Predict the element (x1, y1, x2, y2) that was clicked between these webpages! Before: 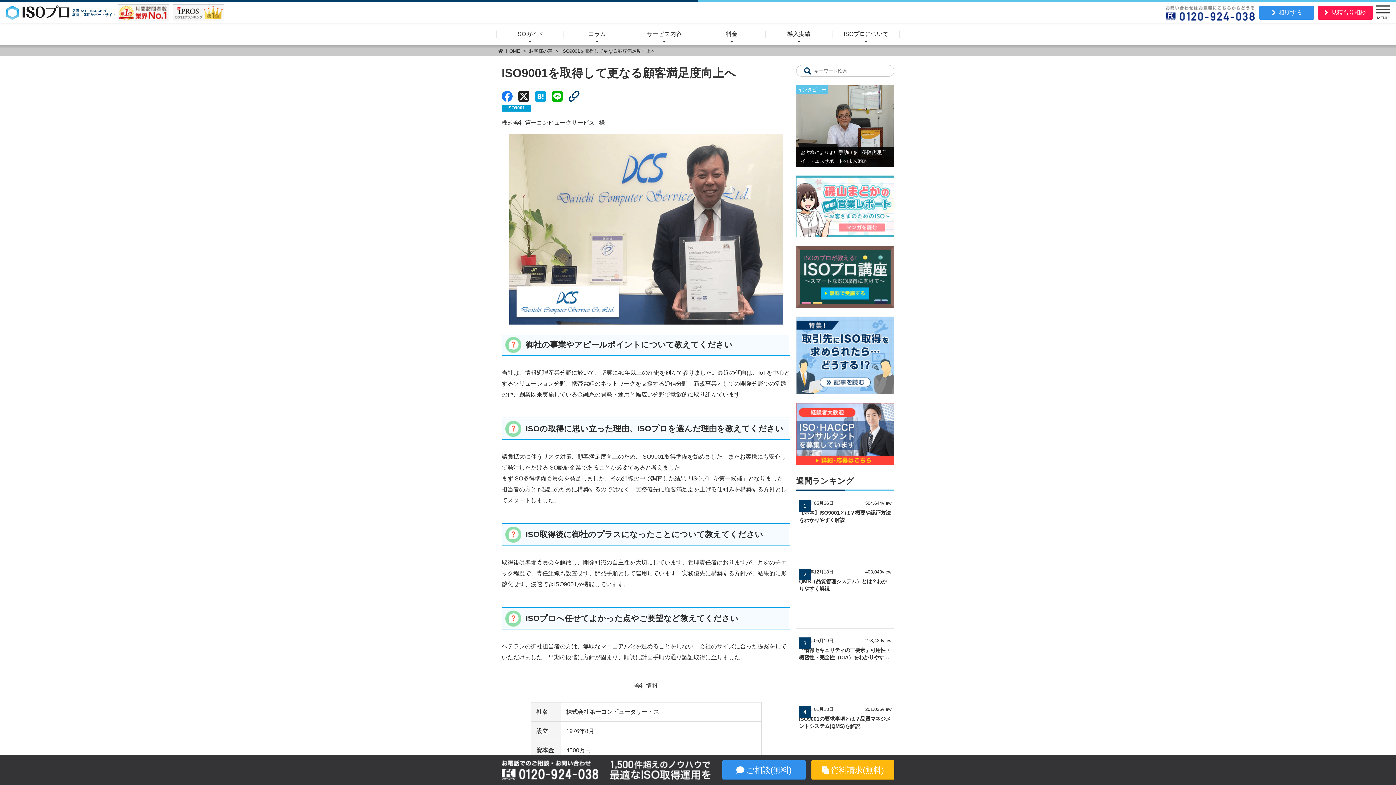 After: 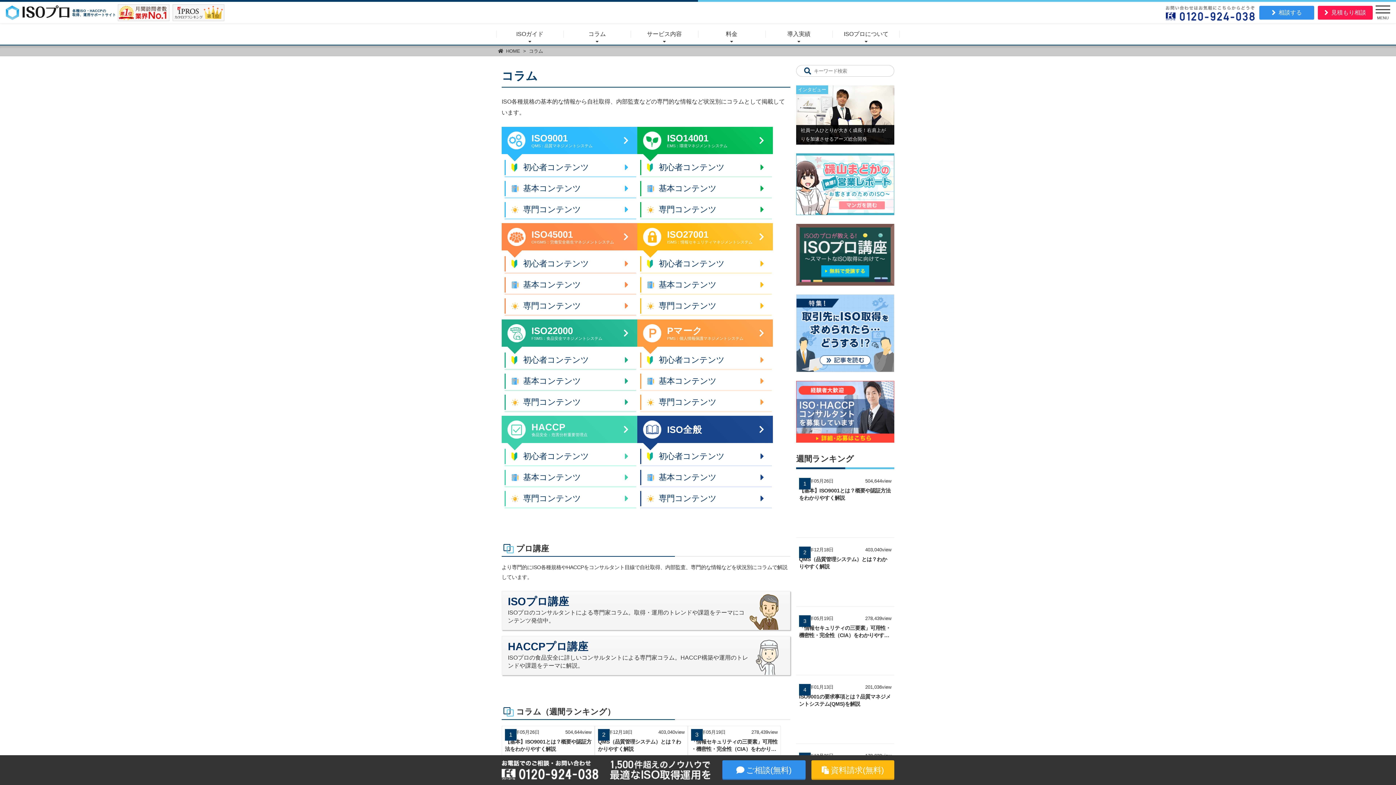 Action: bbox: (563, 23, 630, 44) label: コラム